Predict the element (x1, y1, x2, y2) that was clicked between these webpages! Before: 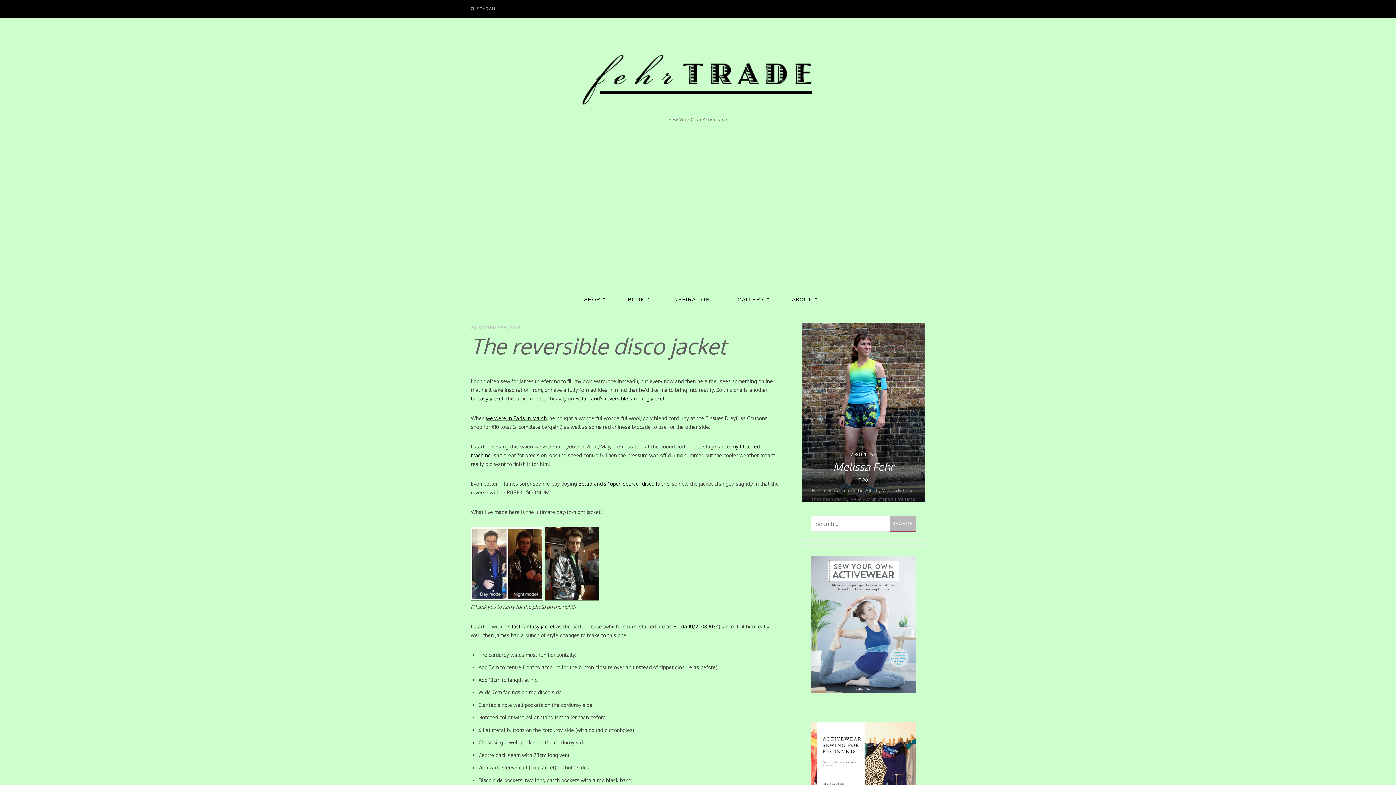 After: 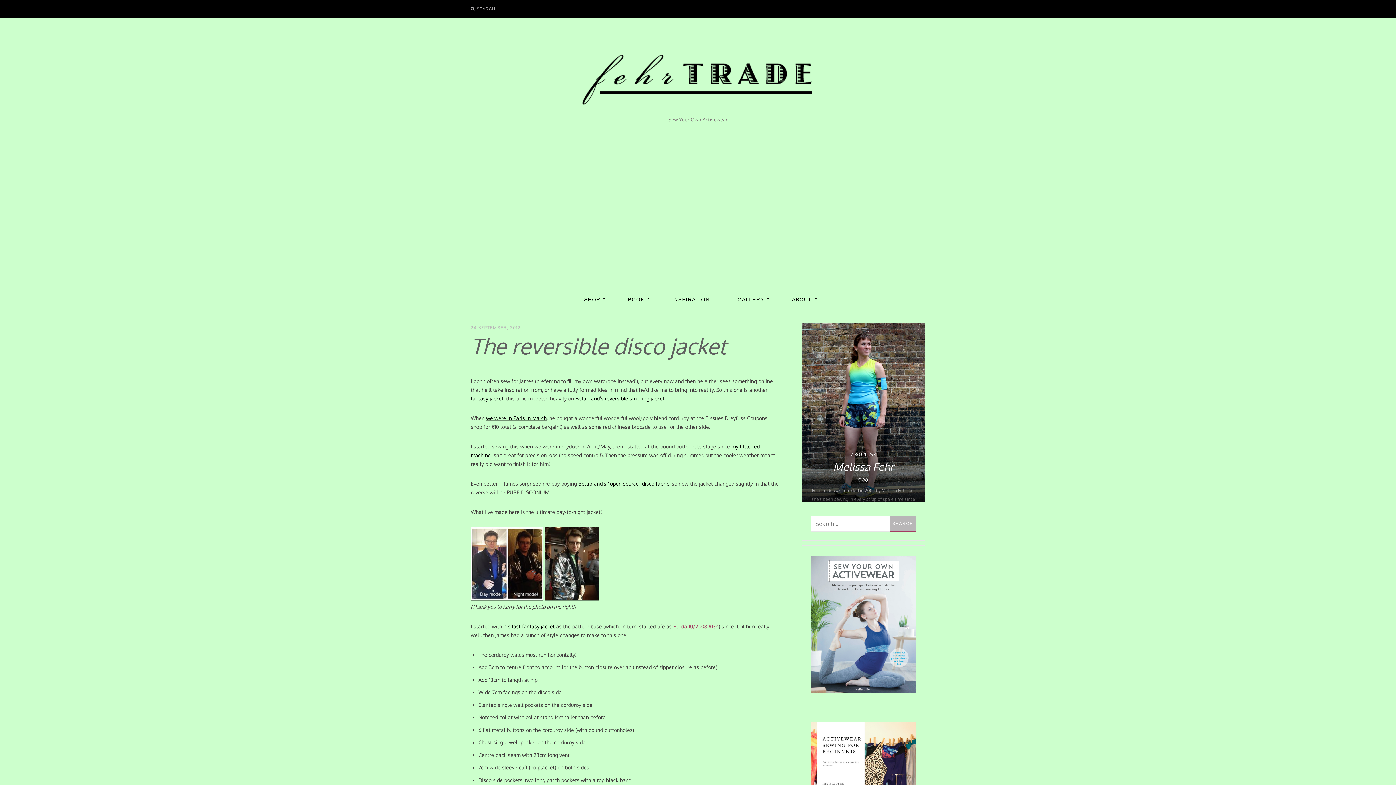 Action: label: Burda 10/2008 #134 bbox: (673, 623, 718, 629)